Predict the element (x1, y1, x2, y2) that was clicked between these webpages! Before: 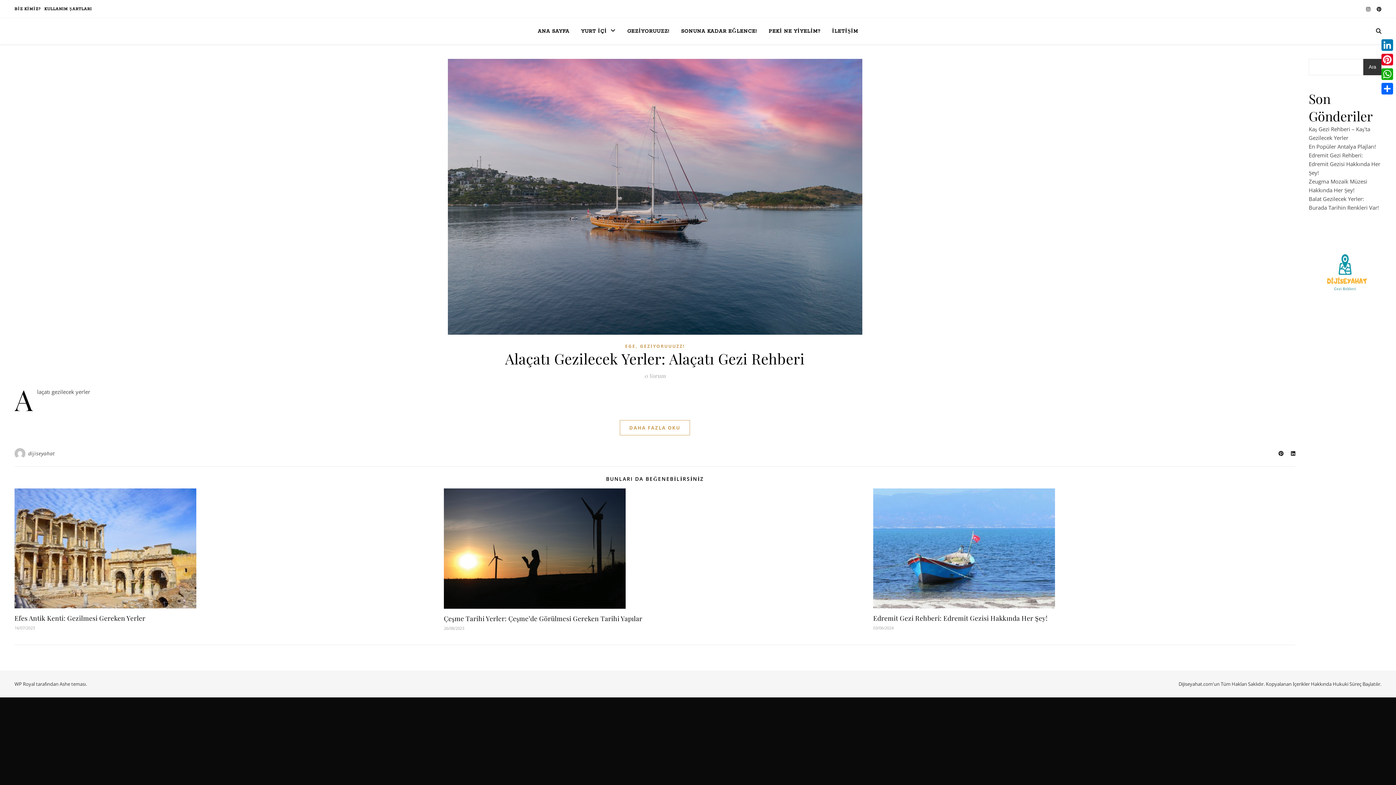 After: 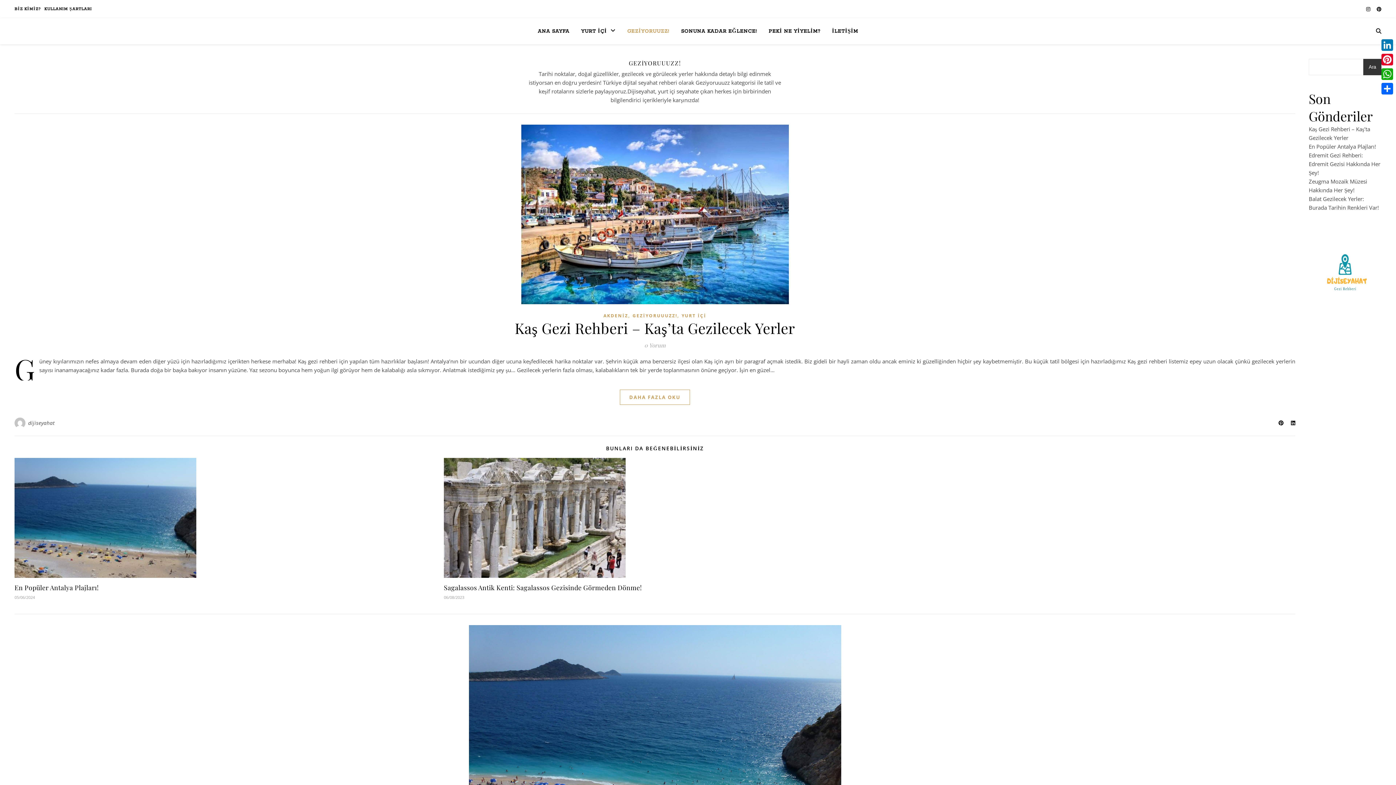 Action: label: GEZİYORUUZZ! bbox: (621, 18, 675, 44)